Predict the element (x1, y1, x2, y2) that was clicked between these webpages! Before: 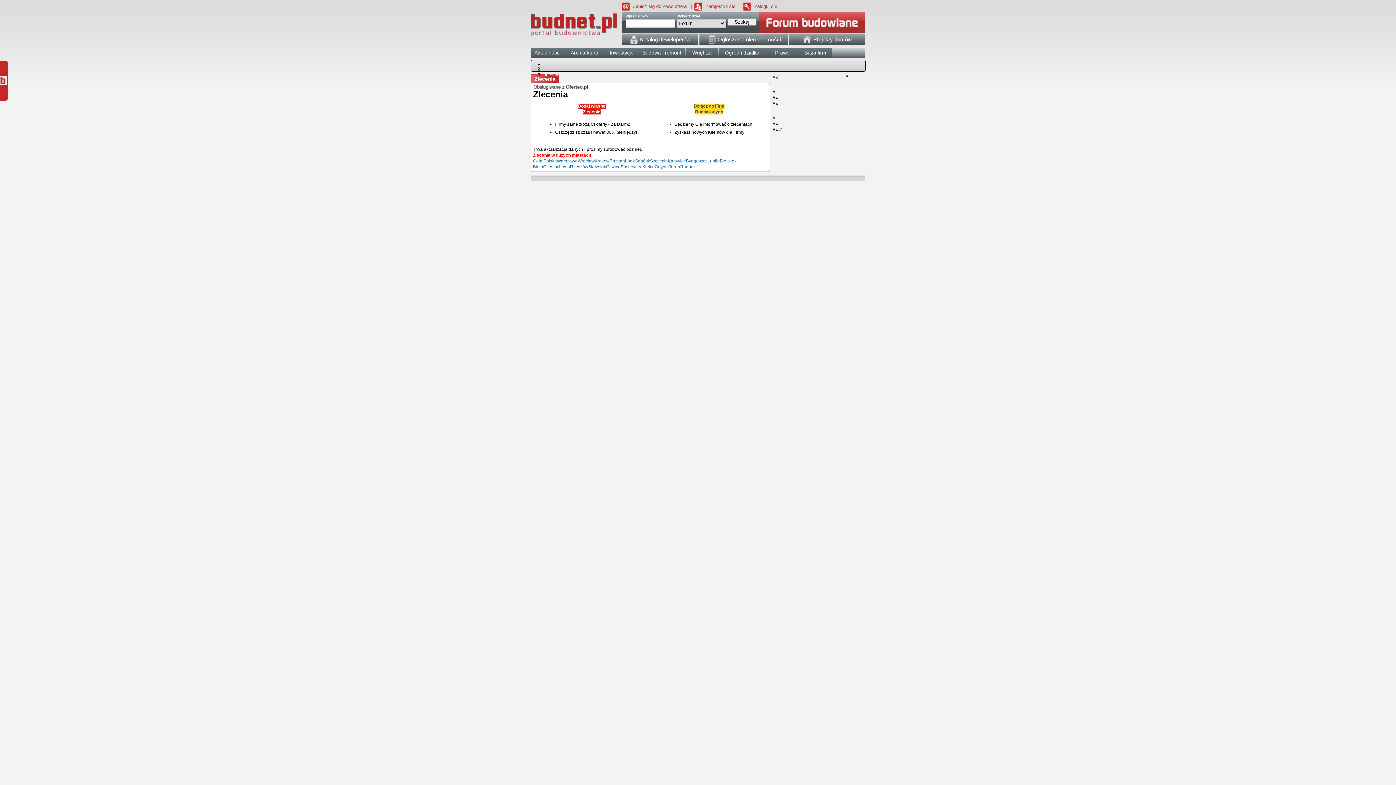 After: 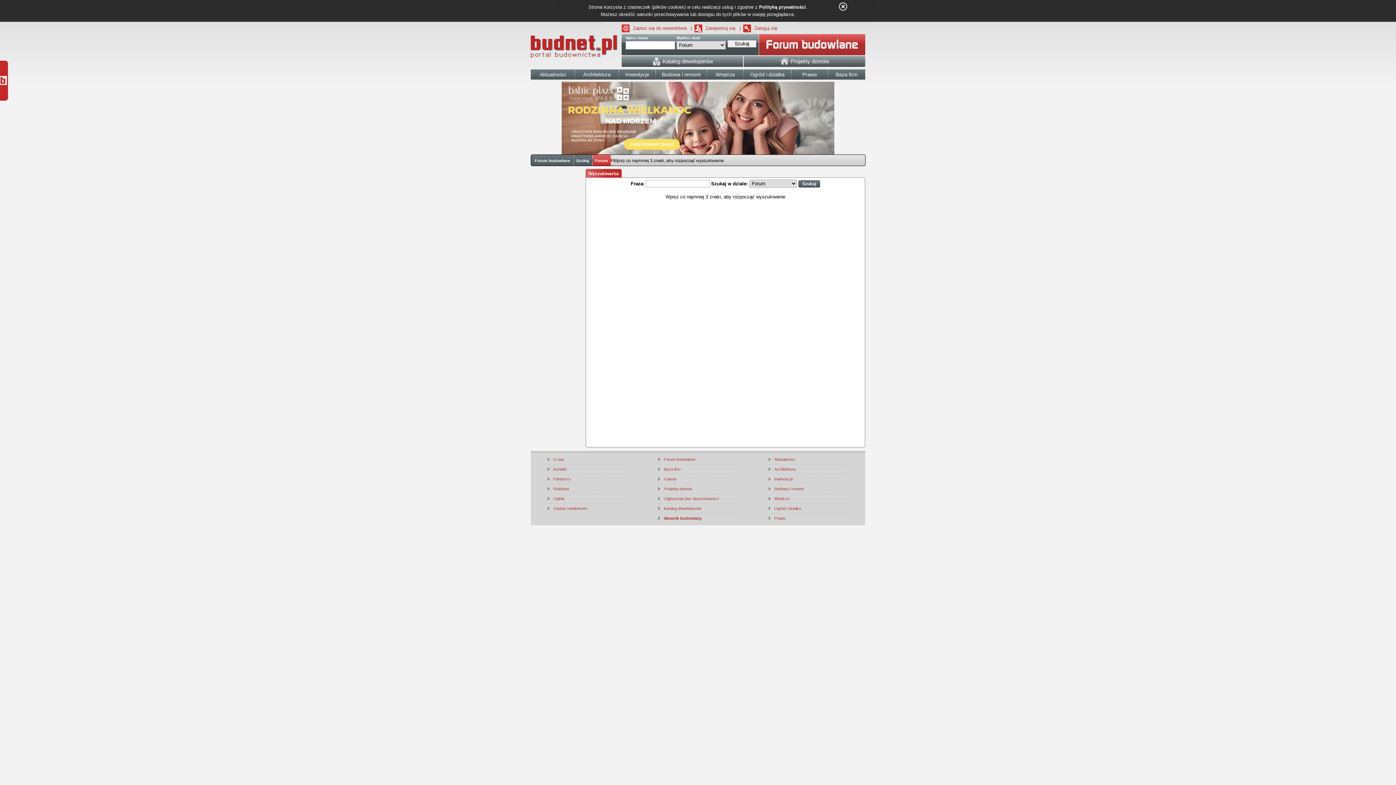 Action: label: Szukaj bbox: (727, 18, 756, 25)